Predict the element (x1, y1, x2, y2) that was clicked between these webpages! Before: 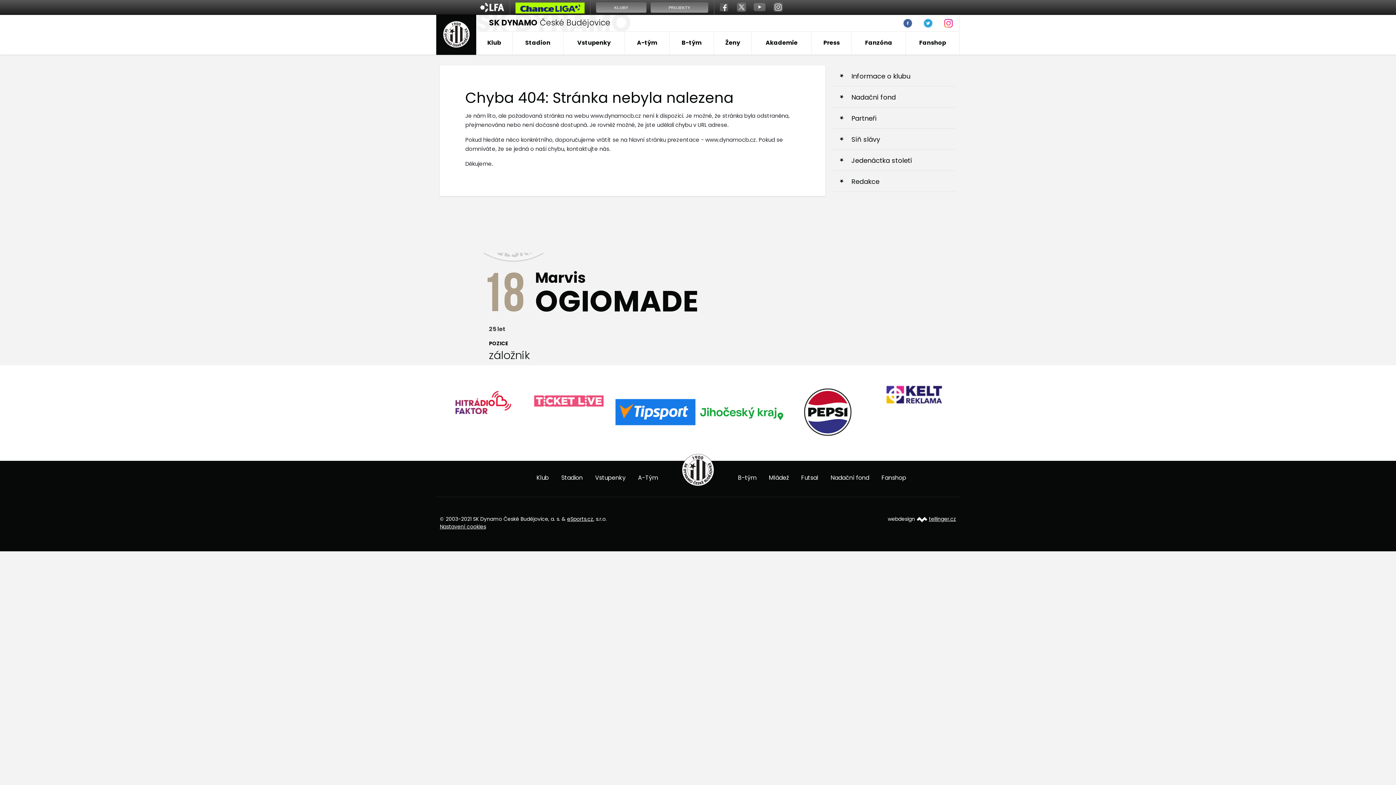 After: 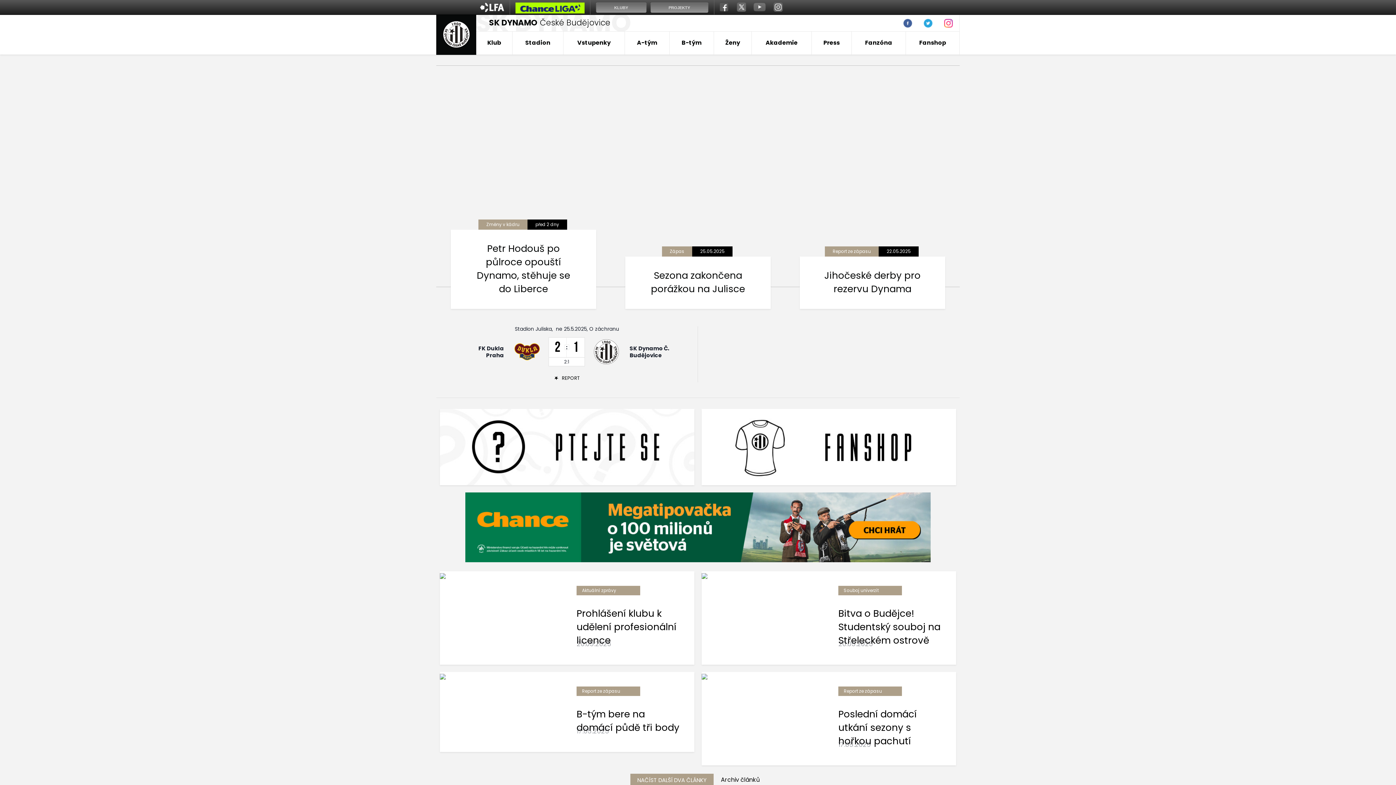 Action: label: www.dynamocb.cz bbox: (705, 136, 756, 143)